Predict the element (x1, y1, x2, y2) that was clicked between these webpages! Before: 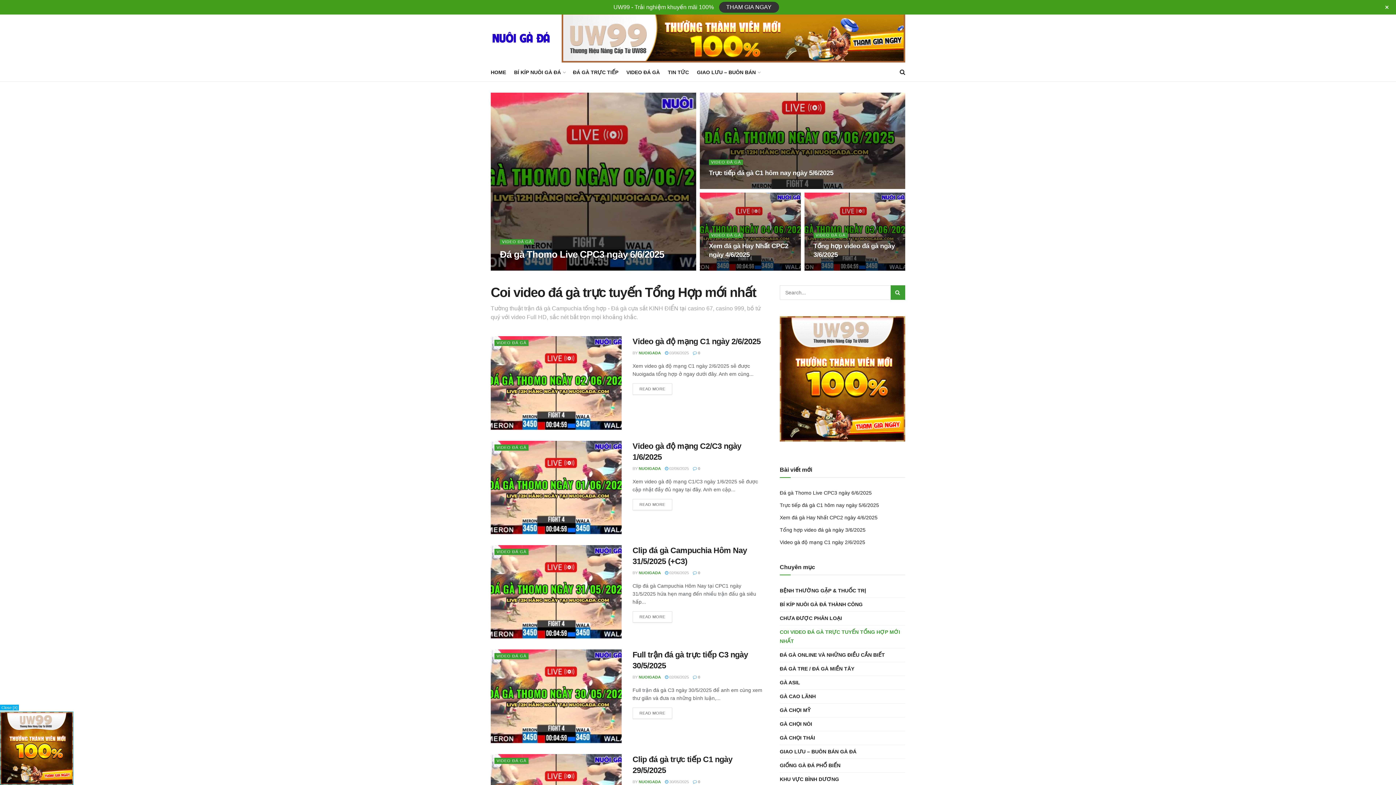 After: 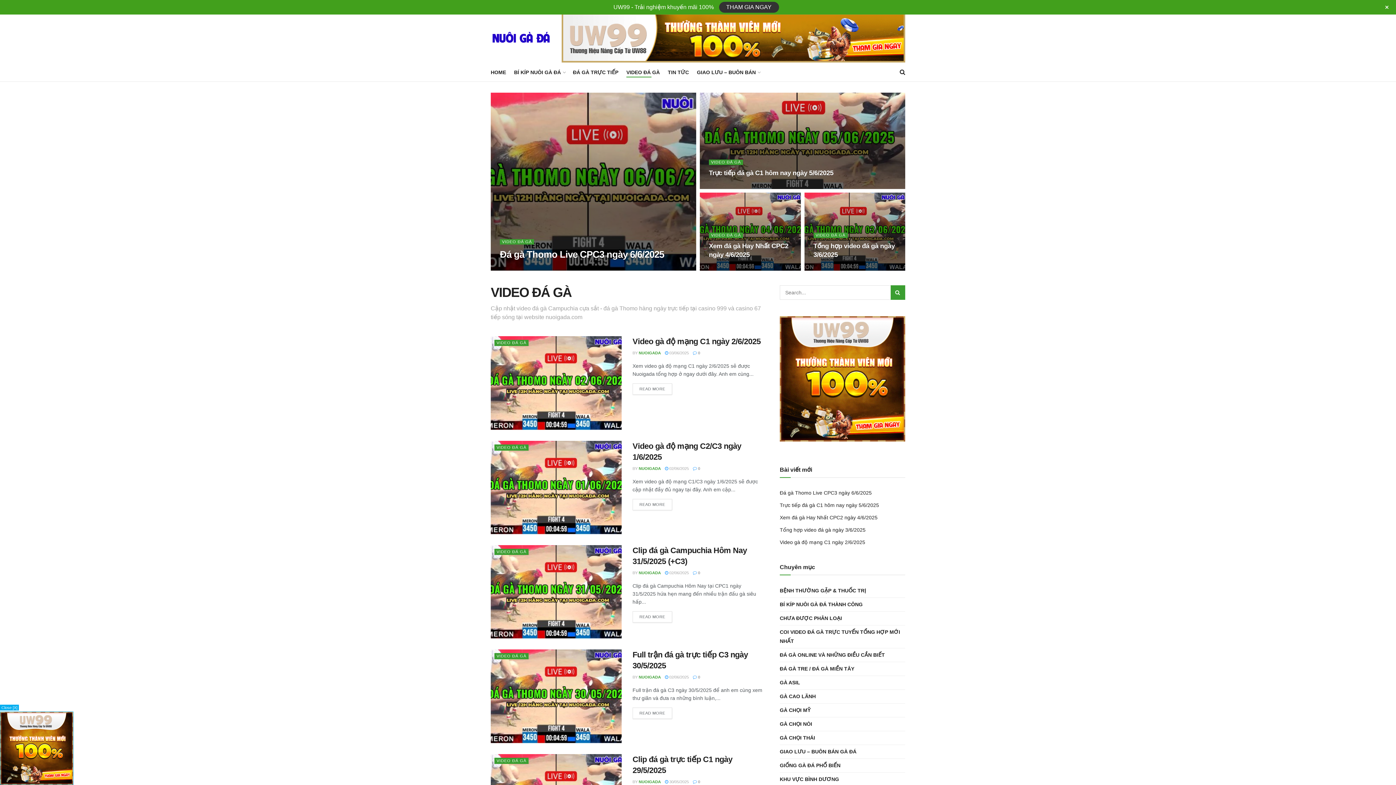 Action: bbox: (626, 67, 660, 77) label: VIDEO ĐÁ GÀ